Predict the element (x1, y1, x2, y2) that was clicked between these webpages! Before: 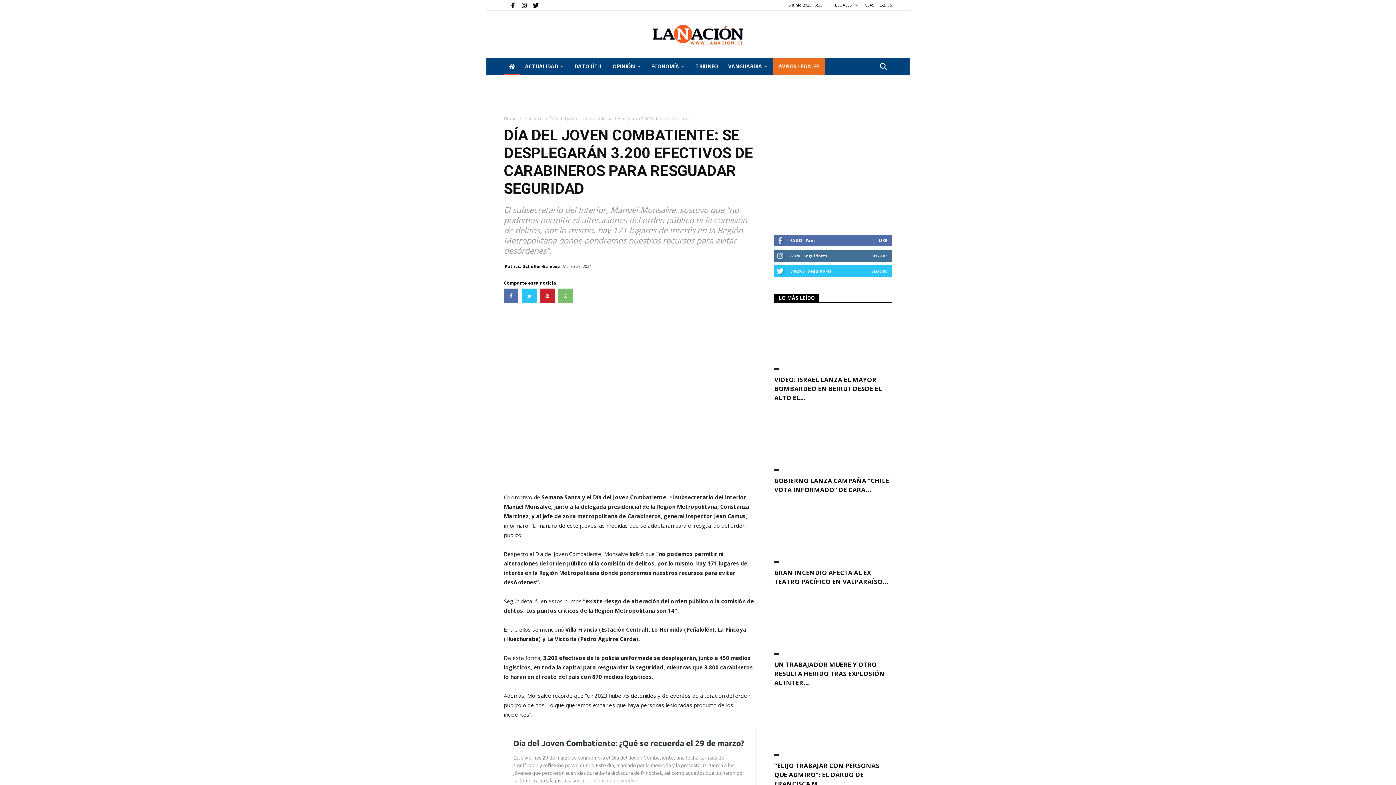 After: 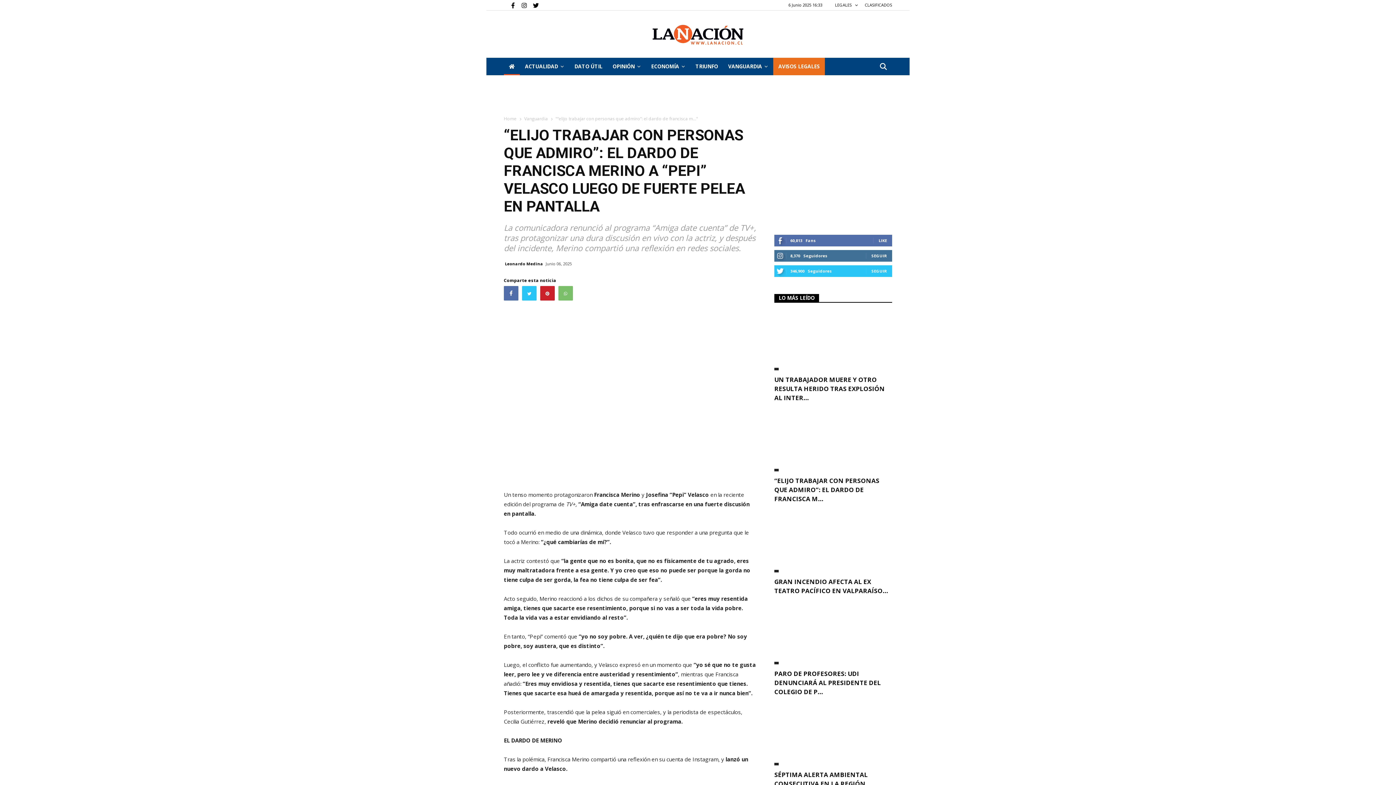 Action: bbox: (774, 761, 879, 788) label: “ELIJO TRABAJAR CON PERSONAS QUE ADMIRO”: EL DARDO DE FRANCISCA M...